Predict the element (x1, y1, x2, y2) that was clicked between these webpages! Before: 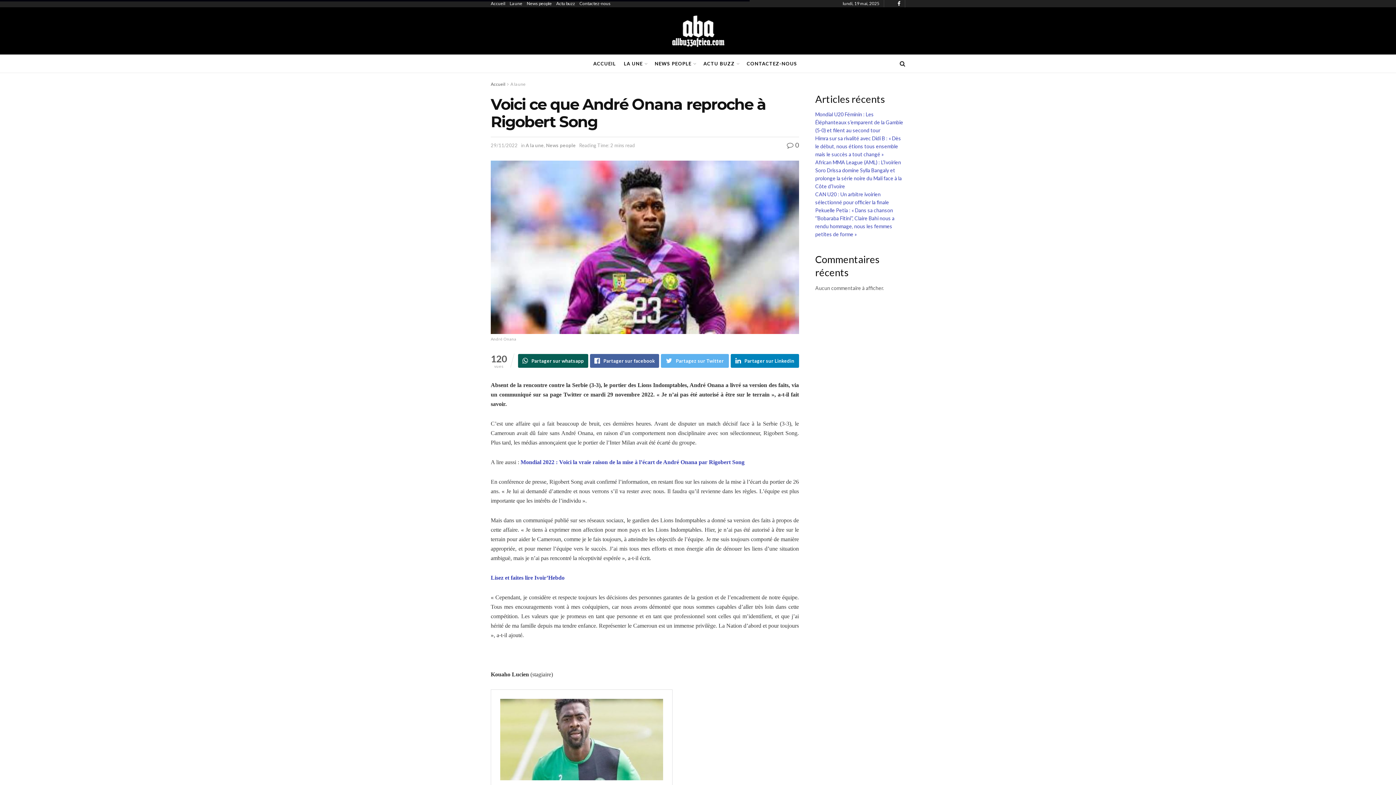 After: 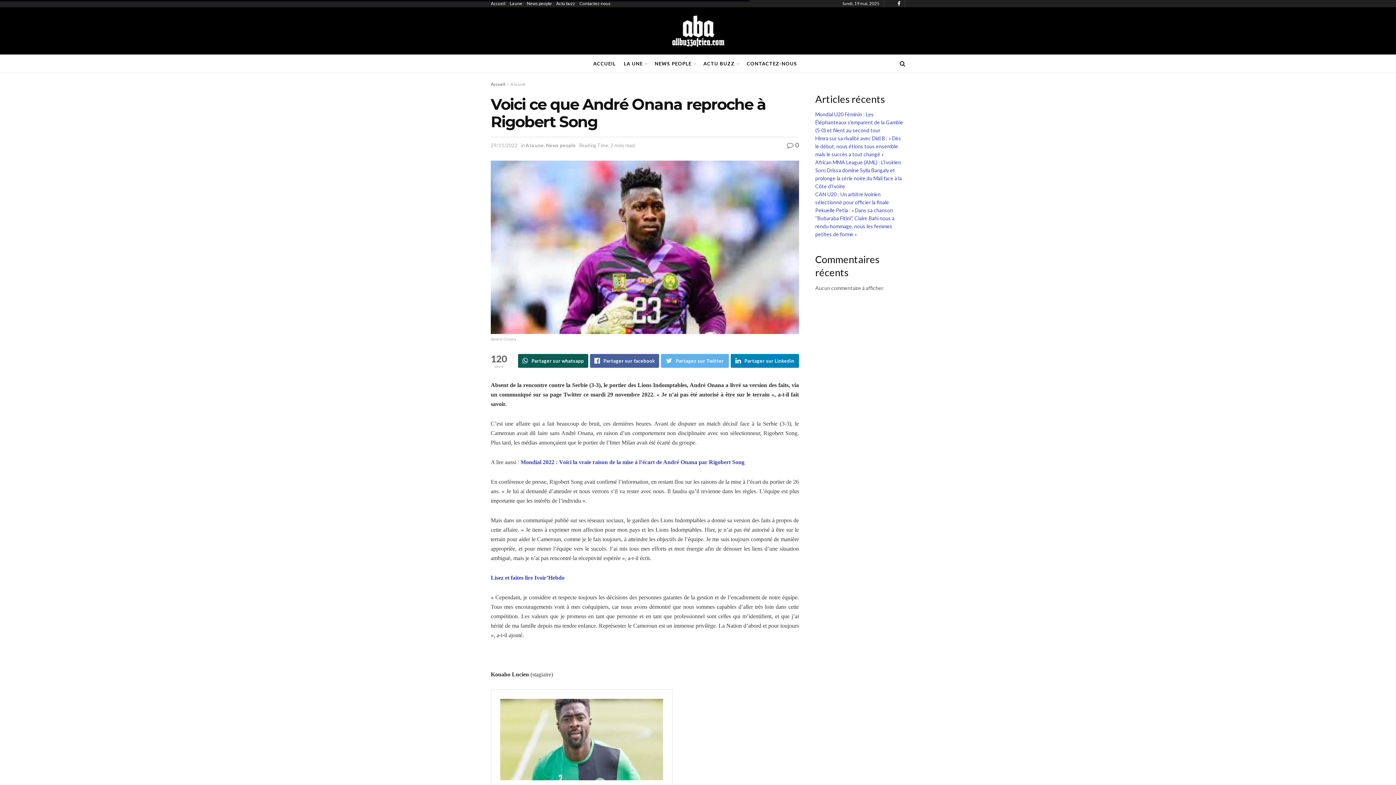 Action: bbox: (509, 0, 522, 7) label: La une